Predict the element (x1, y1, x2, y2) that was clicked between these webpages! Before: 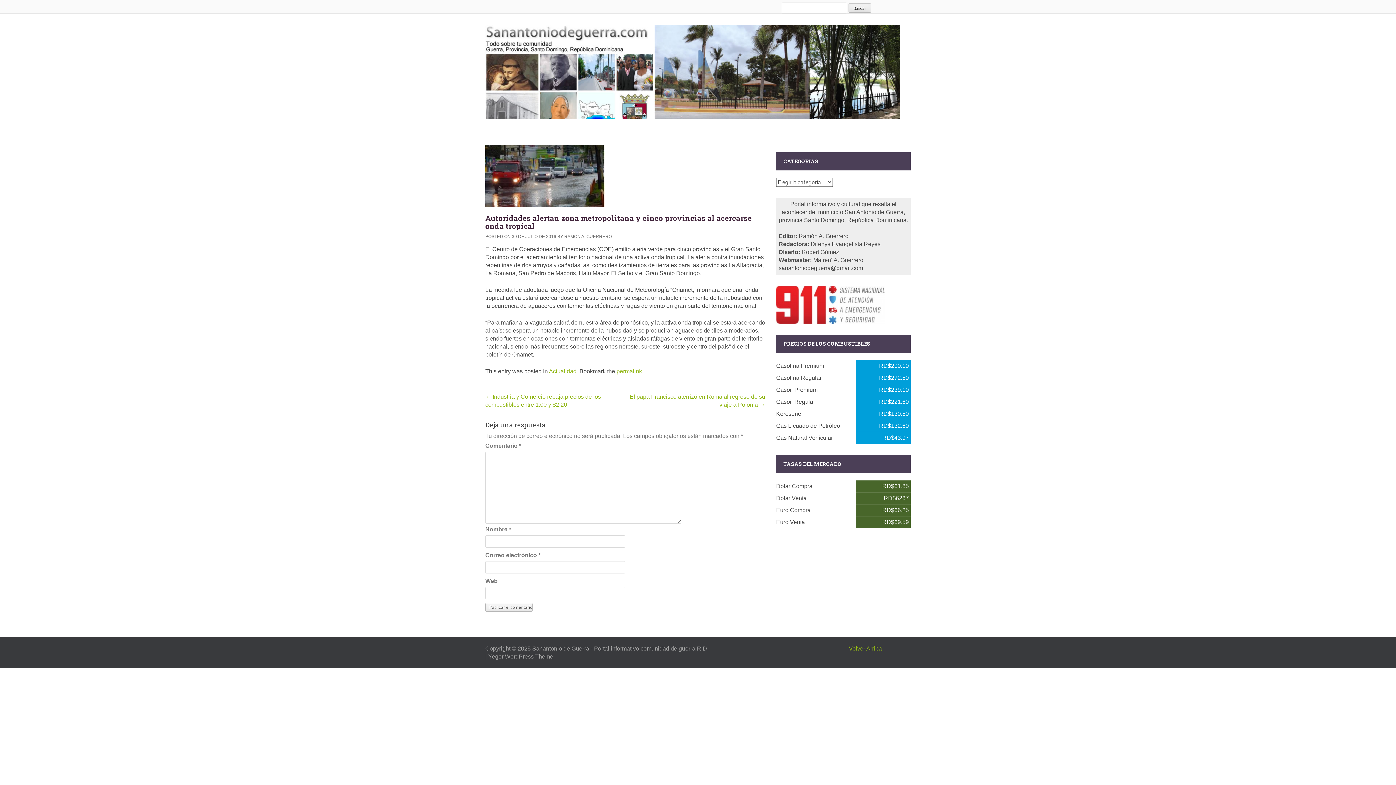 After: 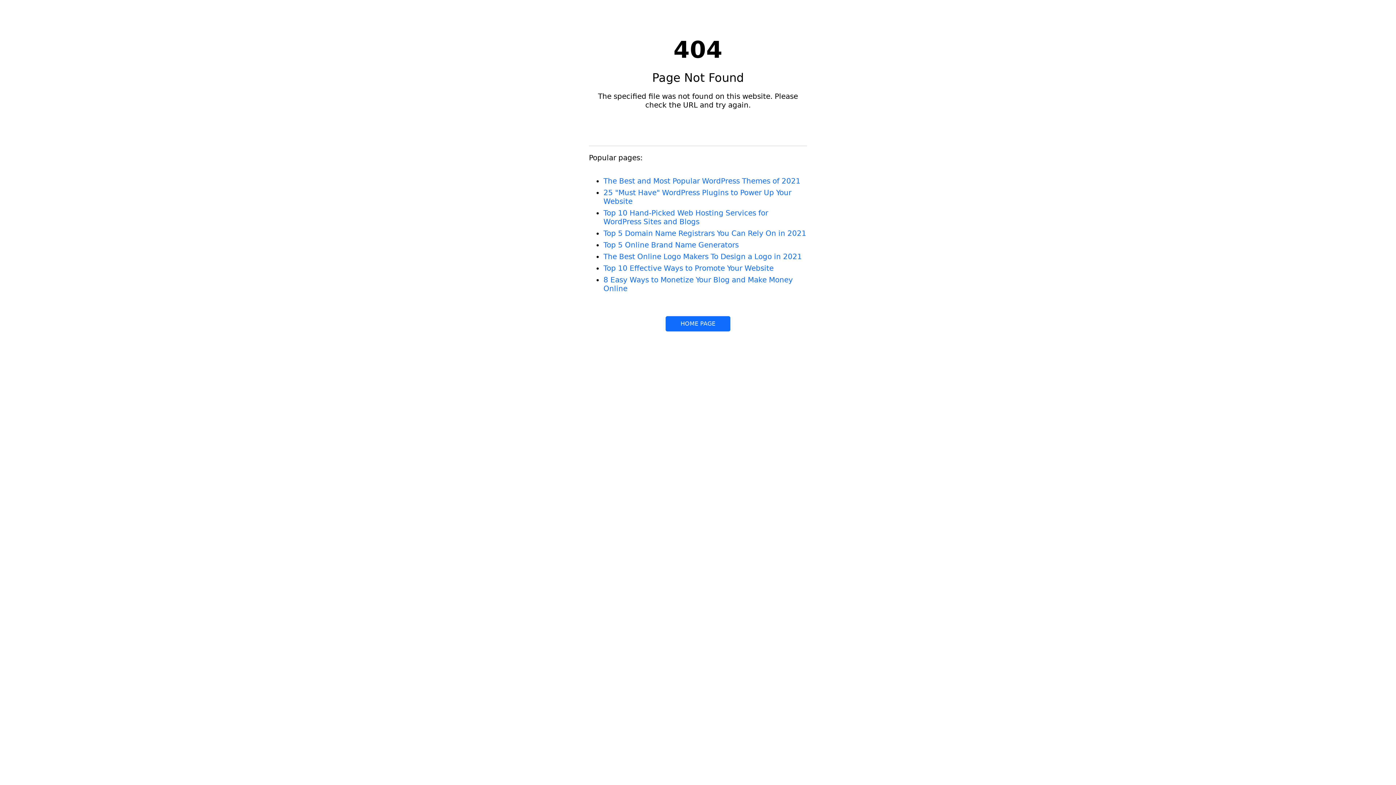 Action: bbox: (488, 653, 553, 660) label: Yegor WordPress Theme